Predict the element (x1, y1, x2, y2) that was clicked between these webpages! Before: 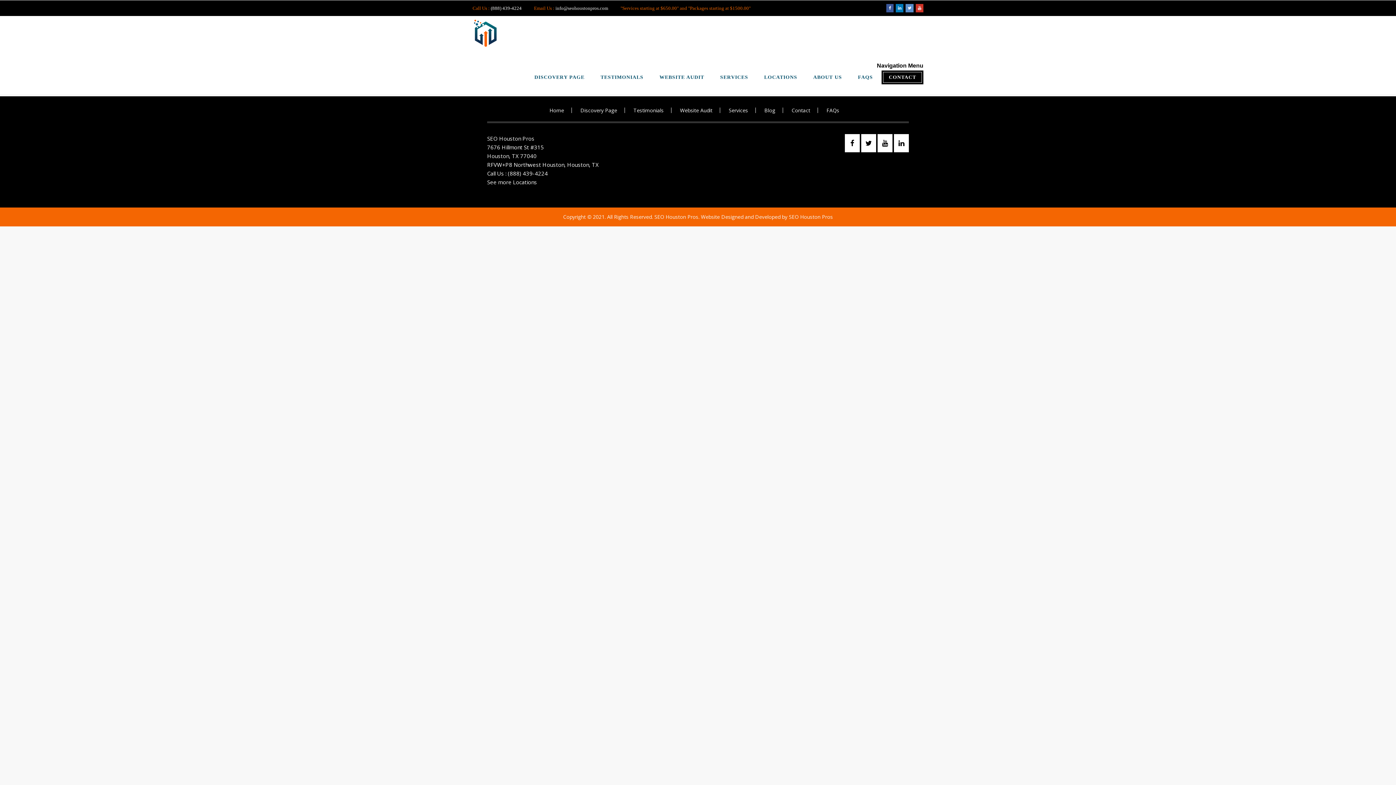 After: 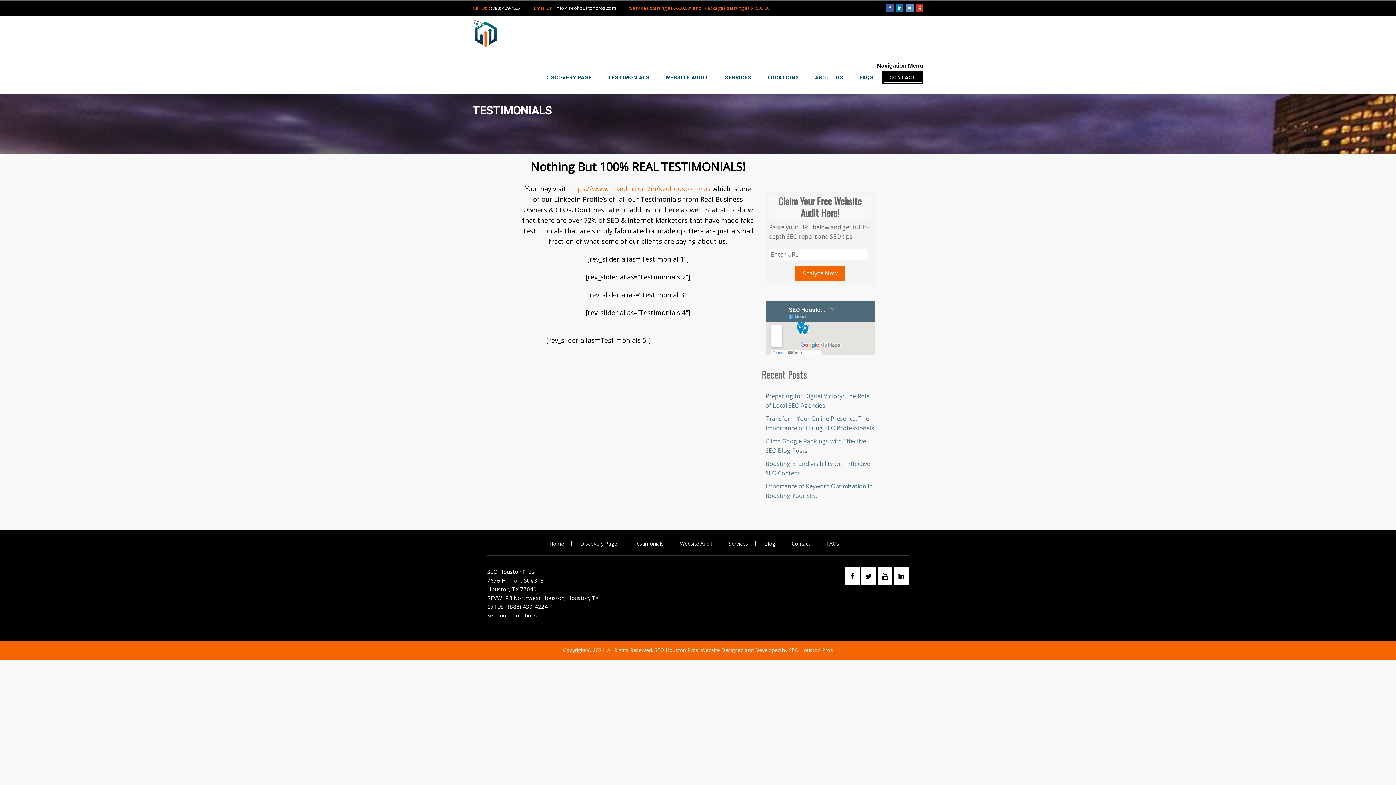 Action: bbox: (593, 71, 650, 94) label: TESTIMONIALS